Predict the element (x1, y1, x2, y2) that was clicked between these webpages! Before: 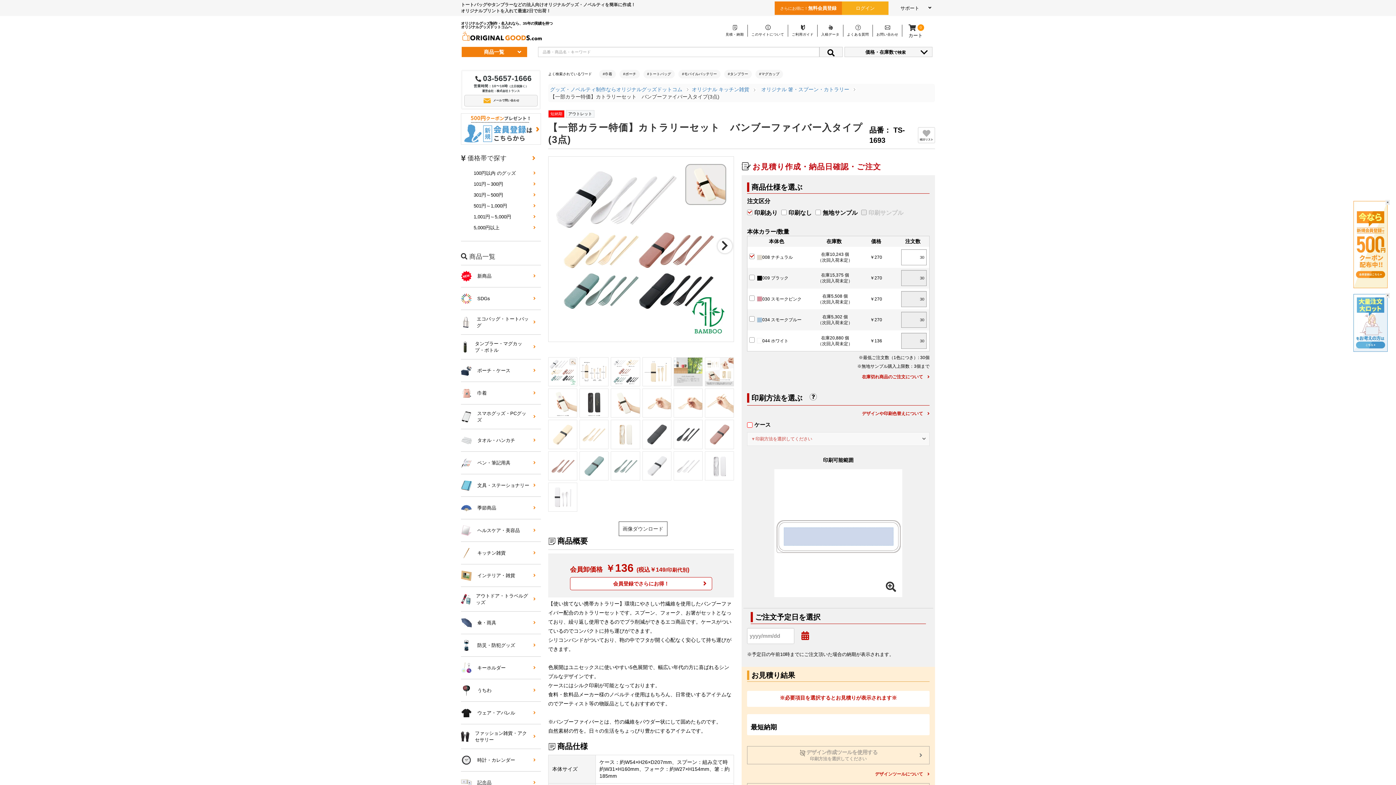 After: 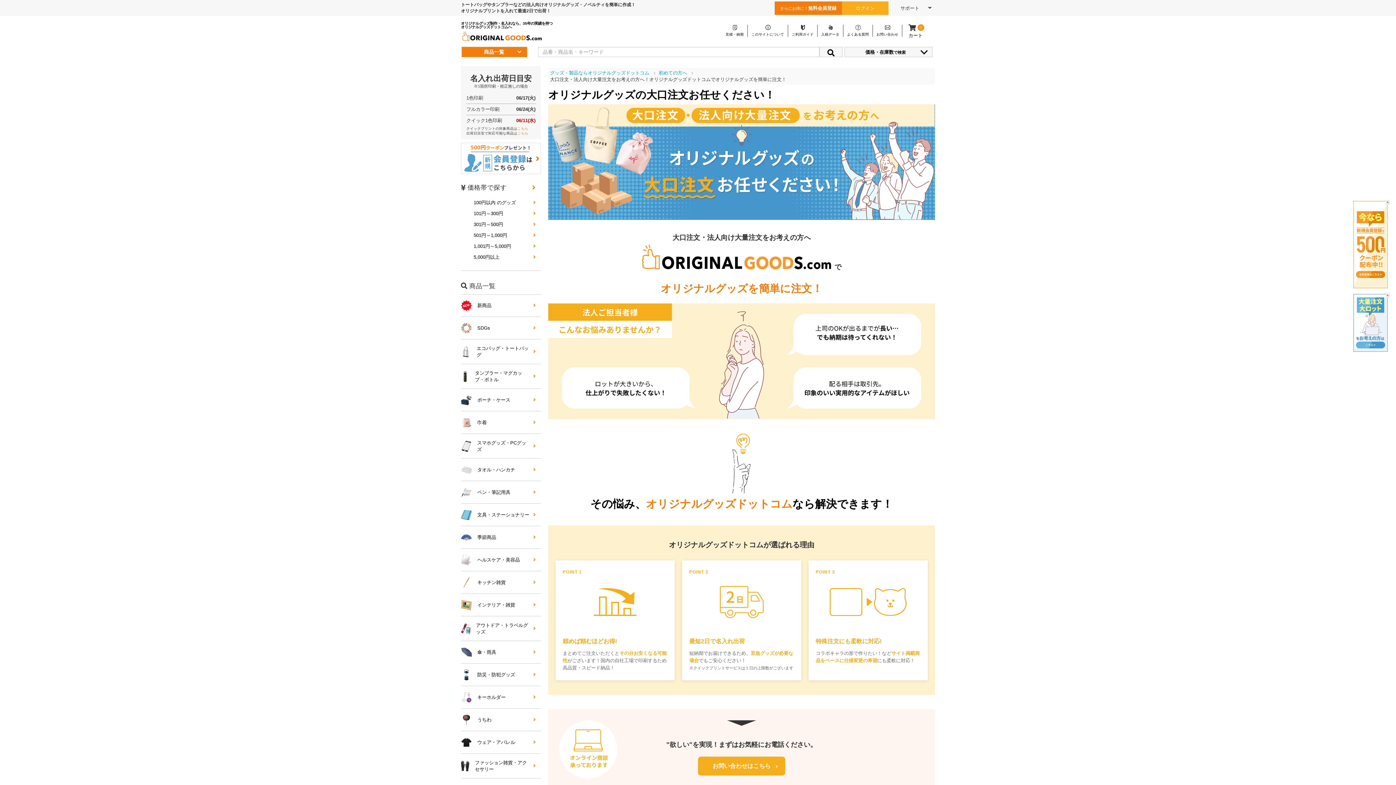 Action: bbox: (1352, 319, 1389, 325)